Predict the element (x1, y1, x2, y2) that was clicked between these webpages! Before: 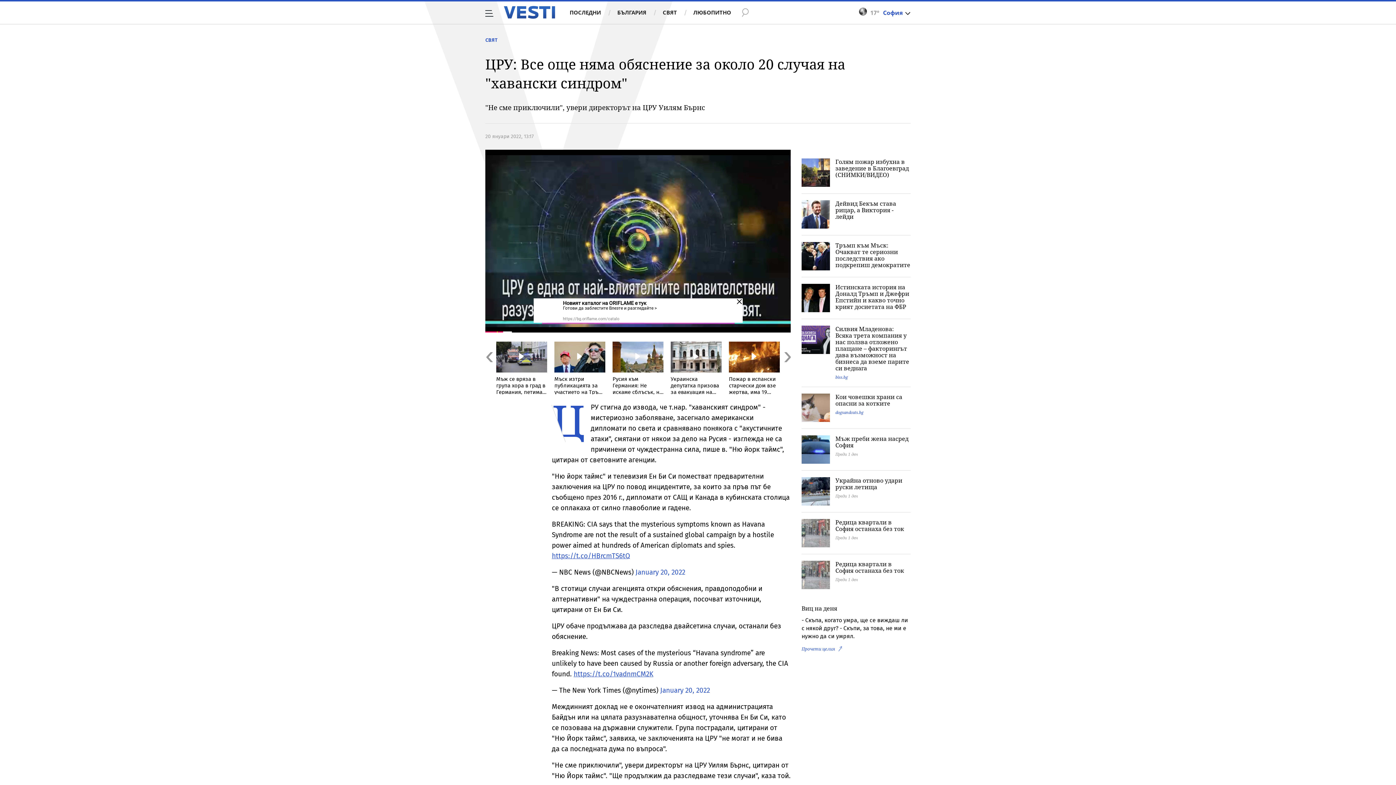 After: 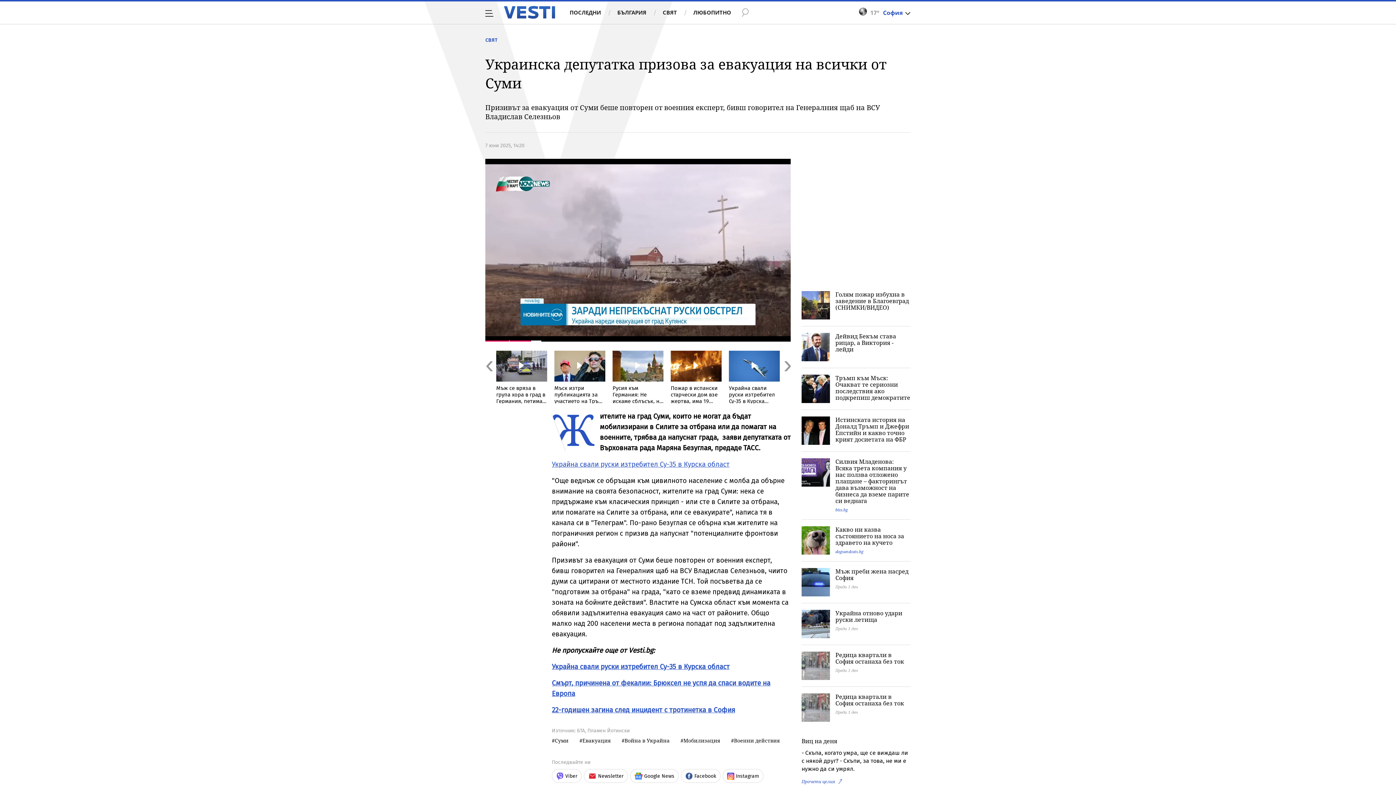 Action: bbox: (670, 341, 721, 394) label: Украинска депутатка призова за евакуация на всички от Суми